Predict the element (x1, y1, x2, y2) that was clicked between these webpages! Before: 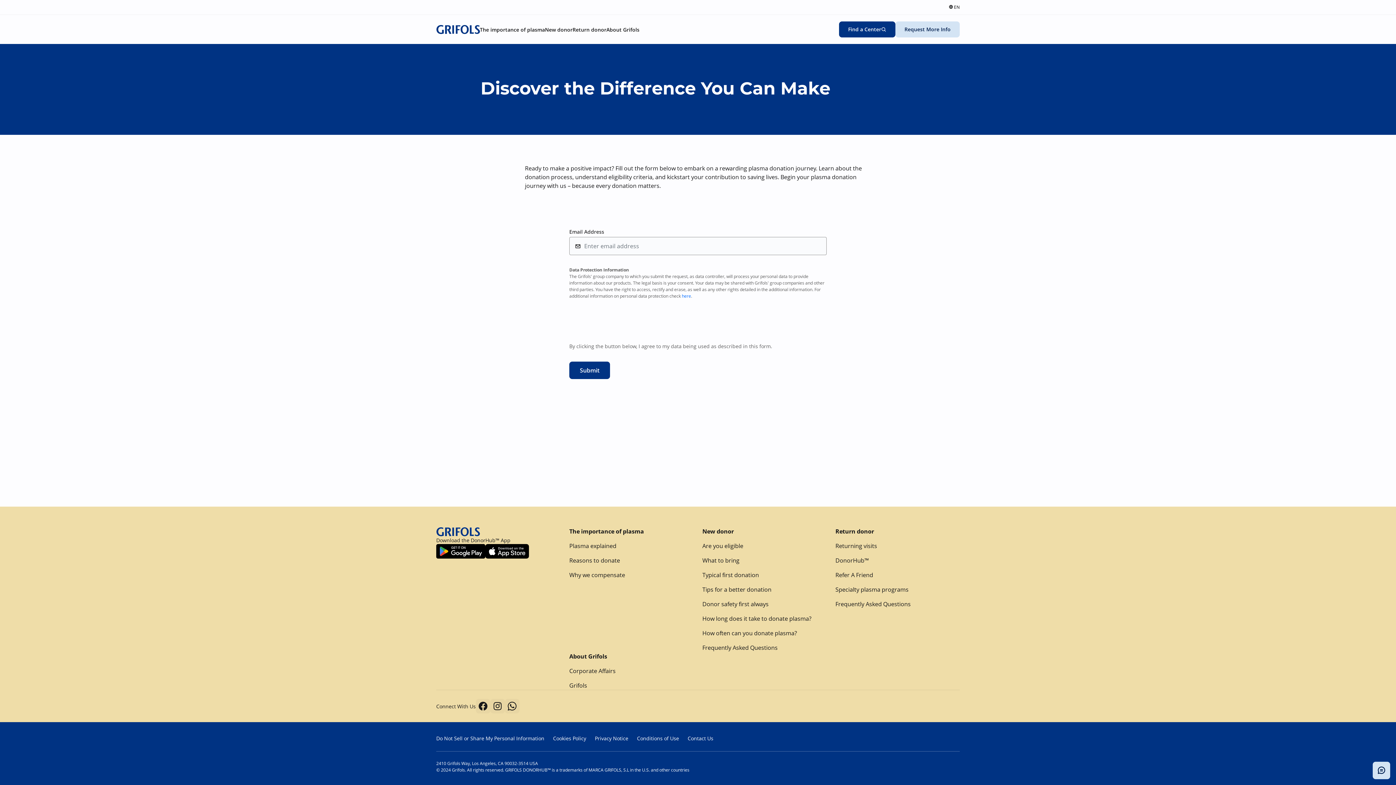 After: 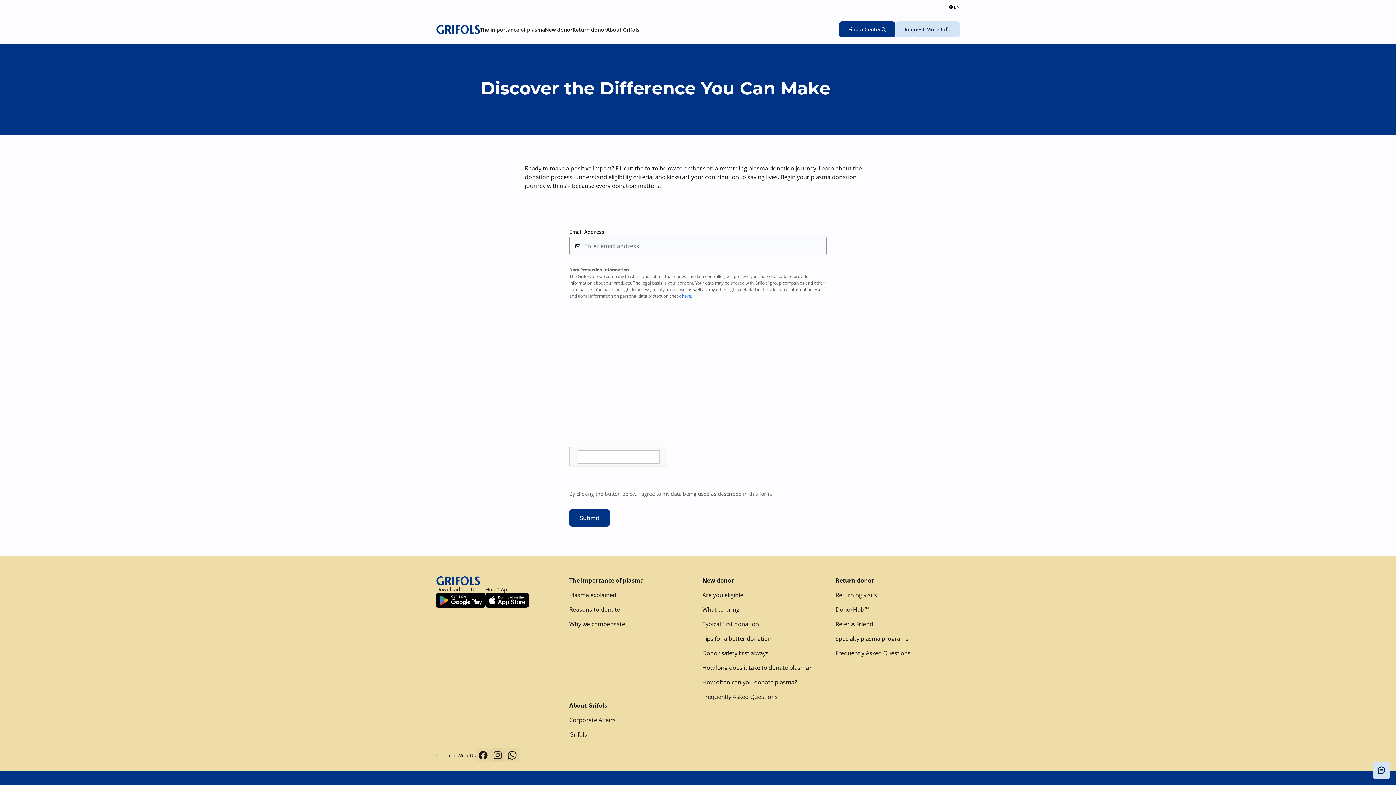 Action: label: Follow us on Instagram bbox: (490, 699, 505, 713)